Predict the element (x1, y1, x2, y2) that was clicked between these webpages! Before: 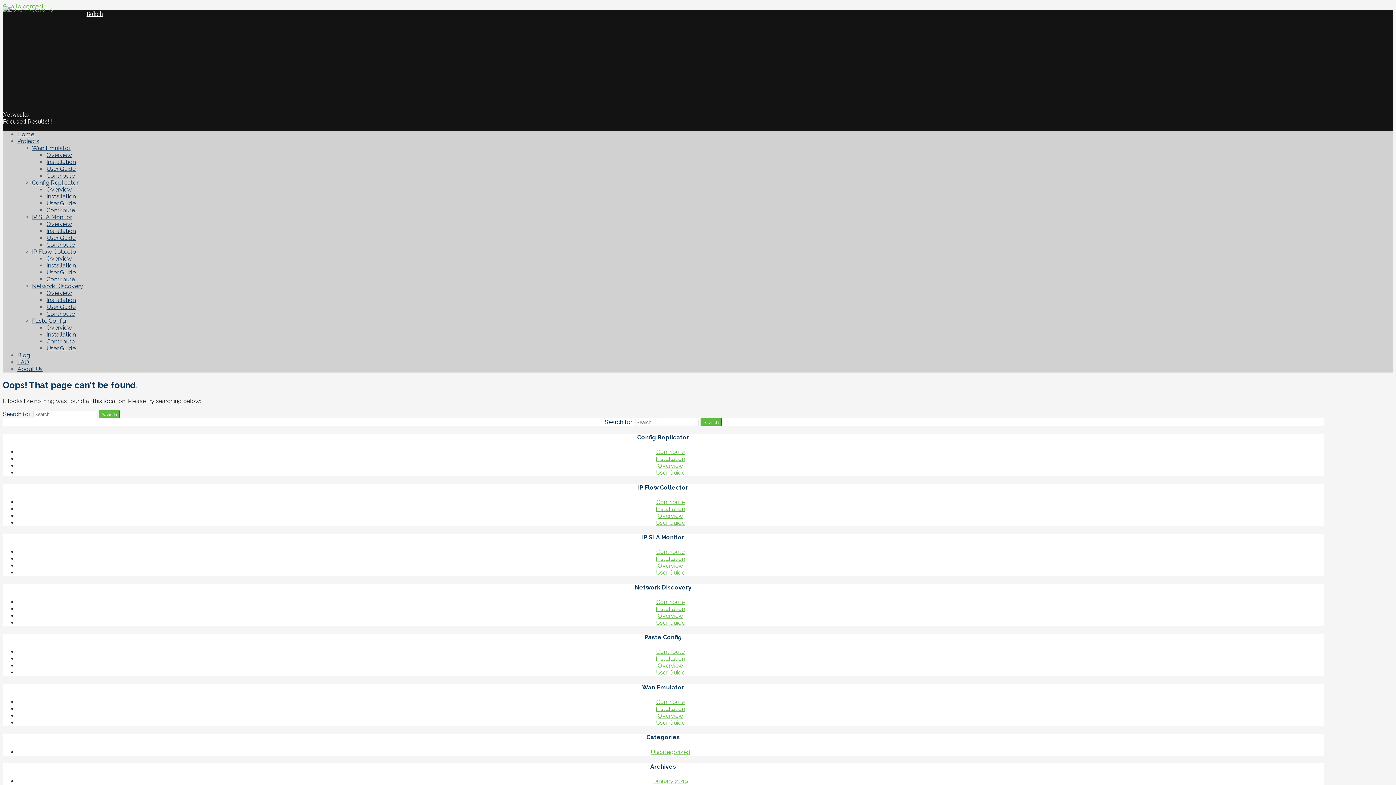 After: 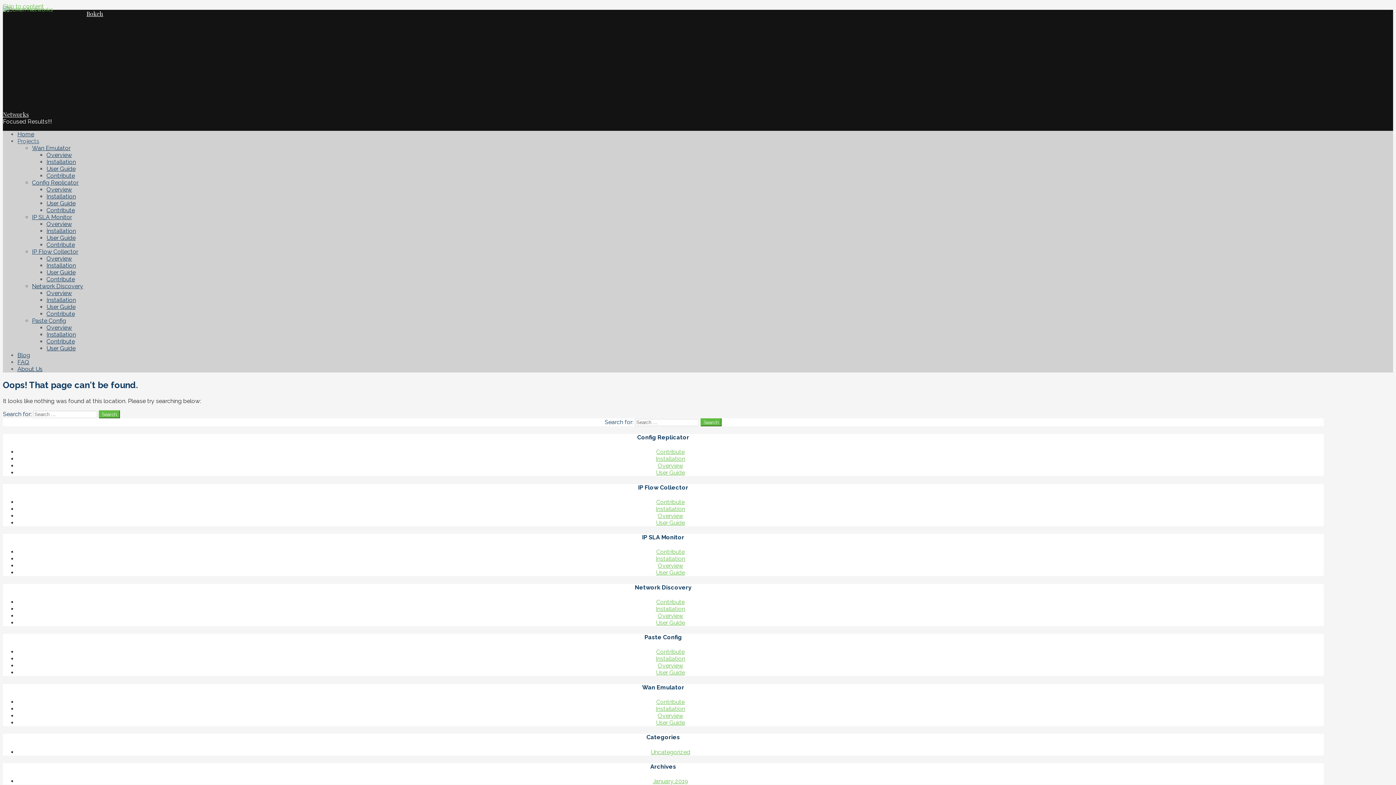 Action: bbox: (17, 137, 39, 144) label: Projects